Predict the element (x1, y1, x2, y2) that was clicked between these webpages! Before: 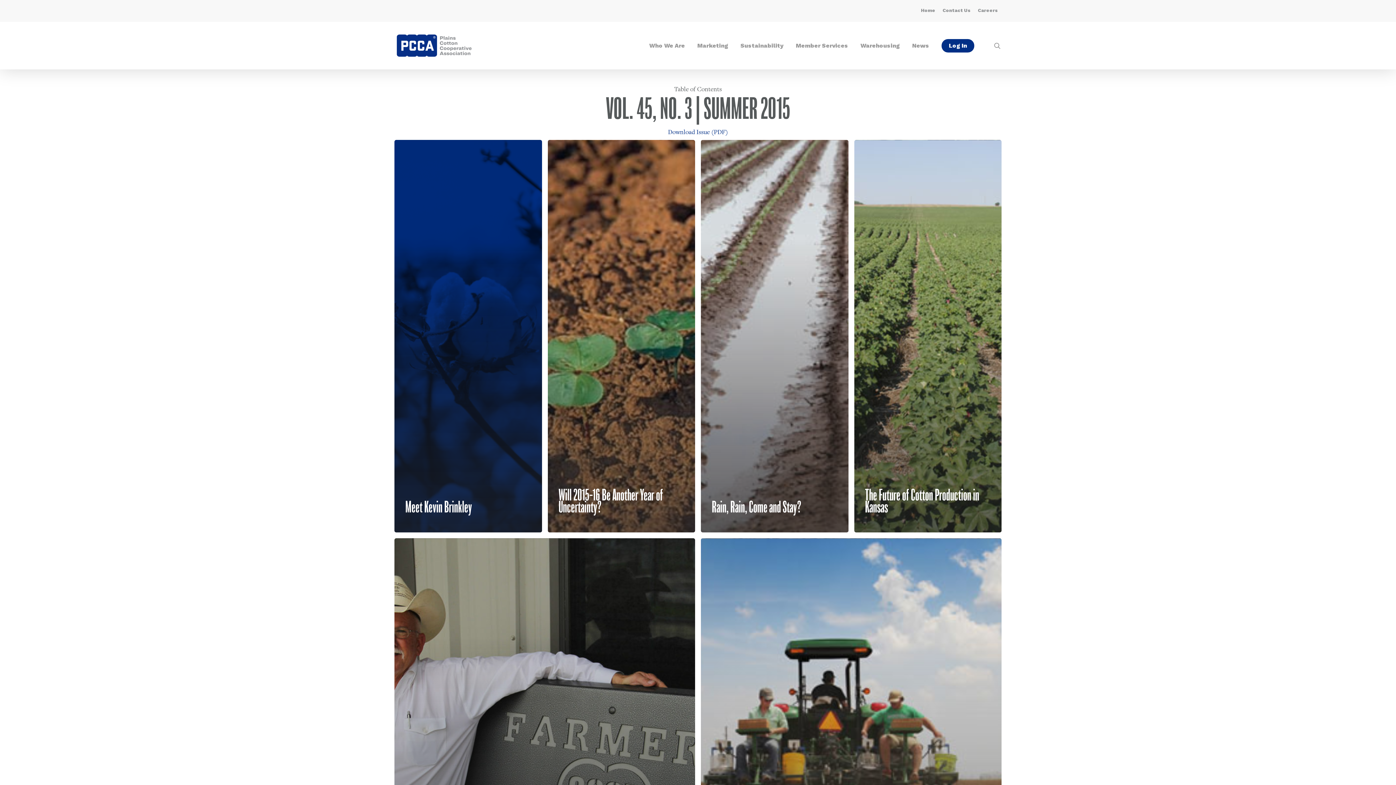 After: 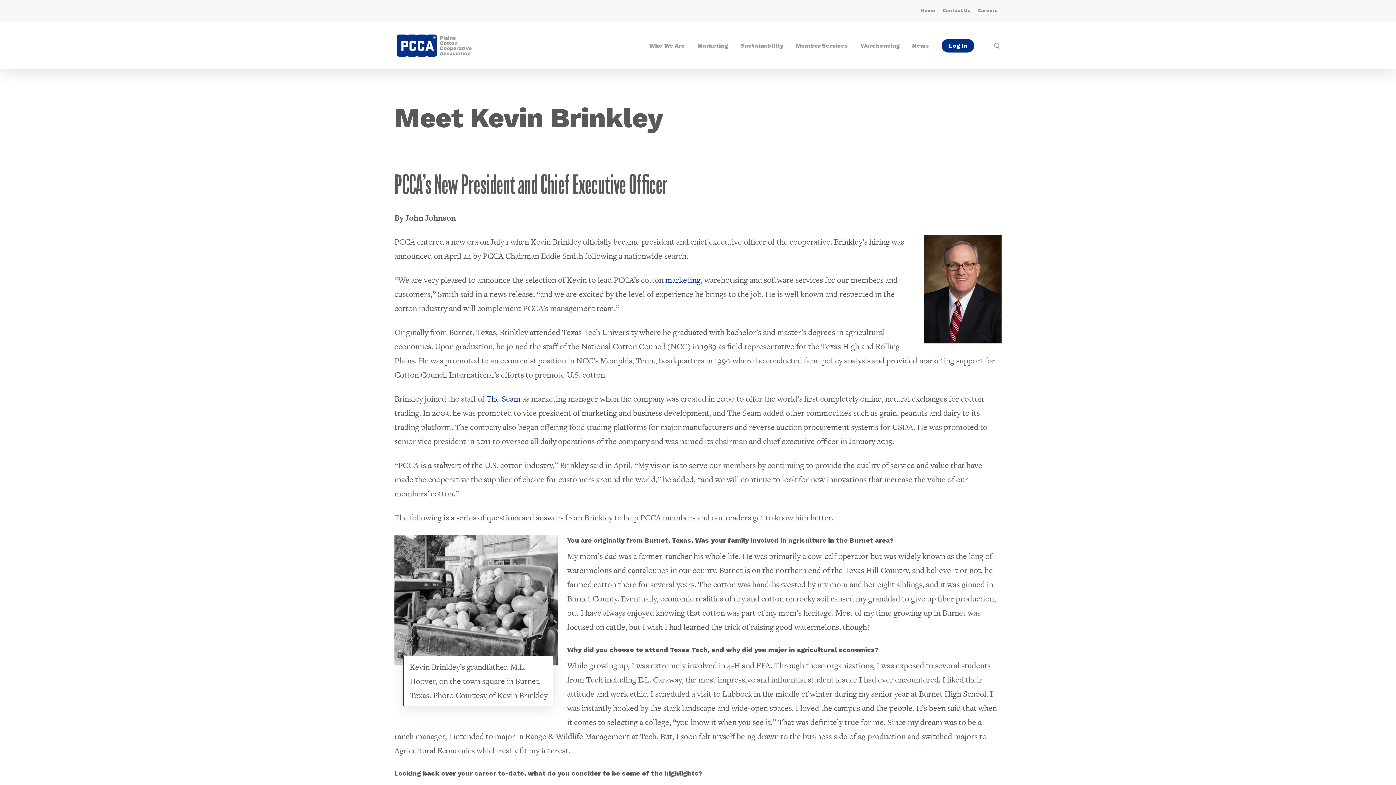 Action: bbox: (394, 140, 542, 532) label: Meet Kevin Brinkley